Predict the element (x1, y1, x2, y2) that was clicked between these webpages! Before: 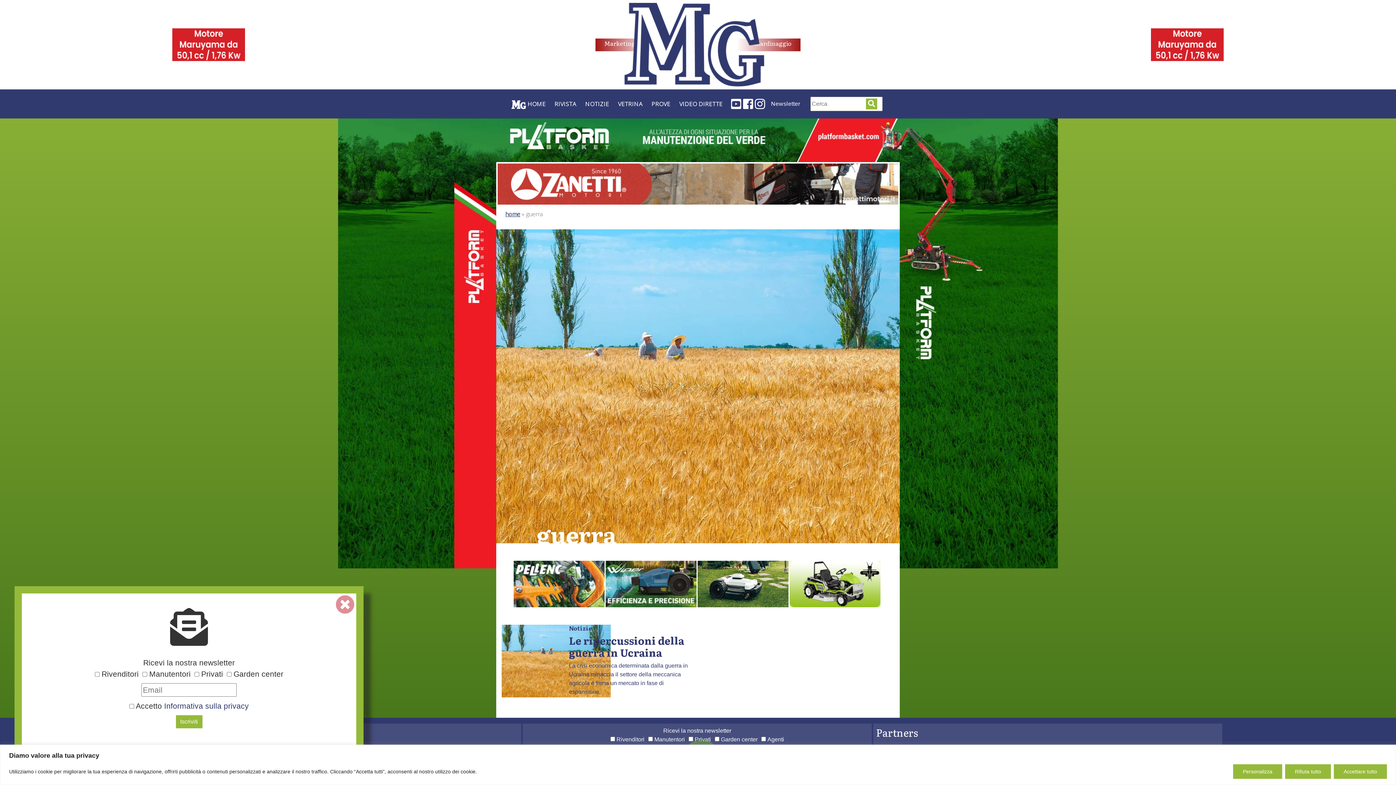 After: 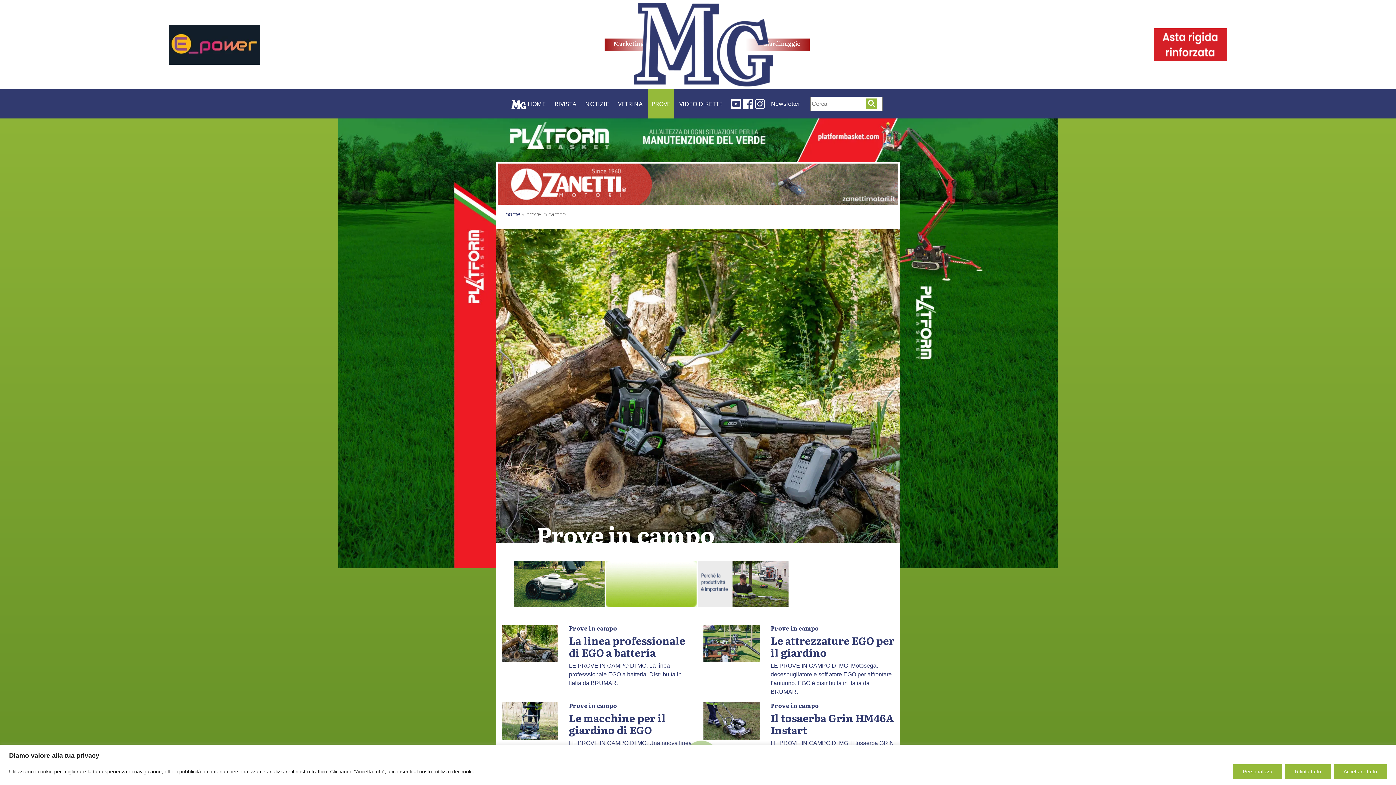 Action: bbox: (648, 89, 674, 118) label: PROVE